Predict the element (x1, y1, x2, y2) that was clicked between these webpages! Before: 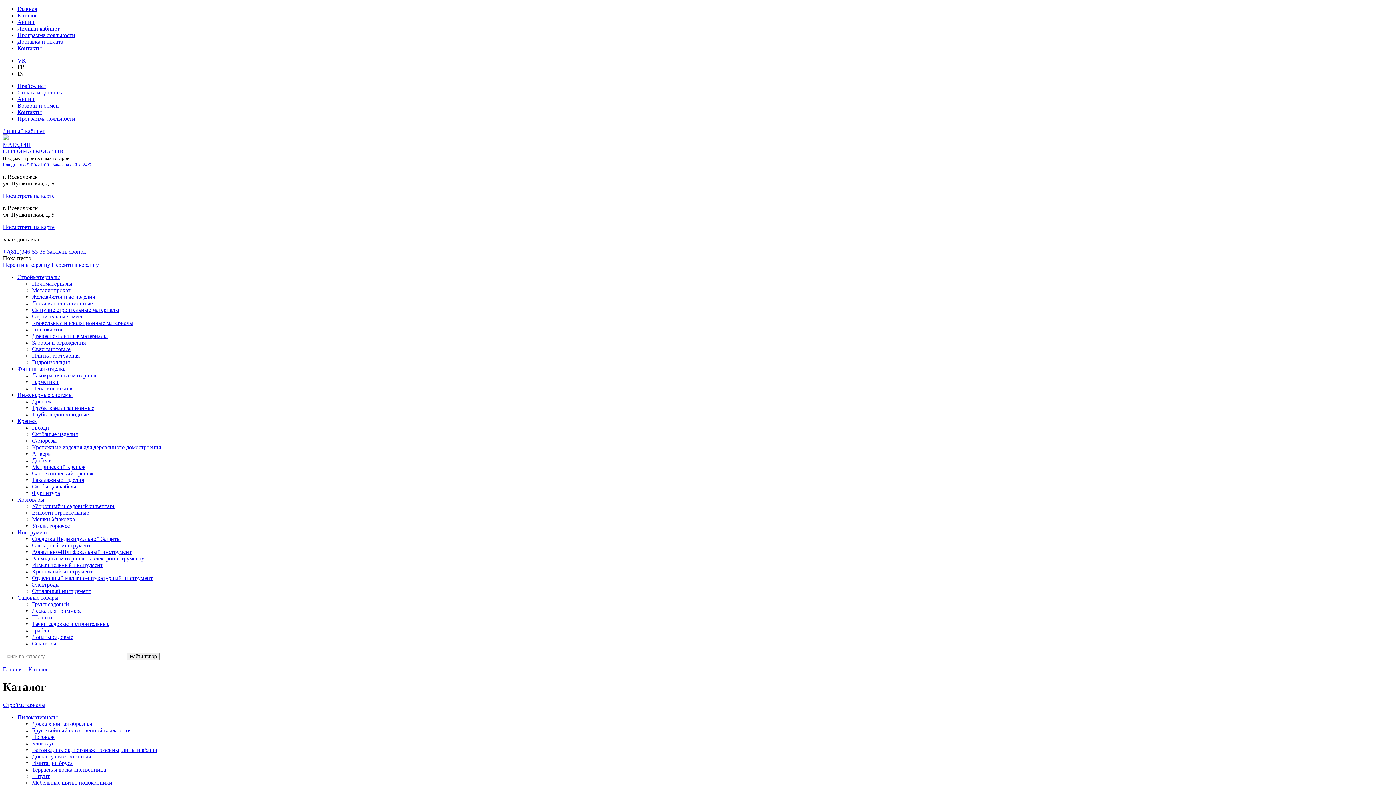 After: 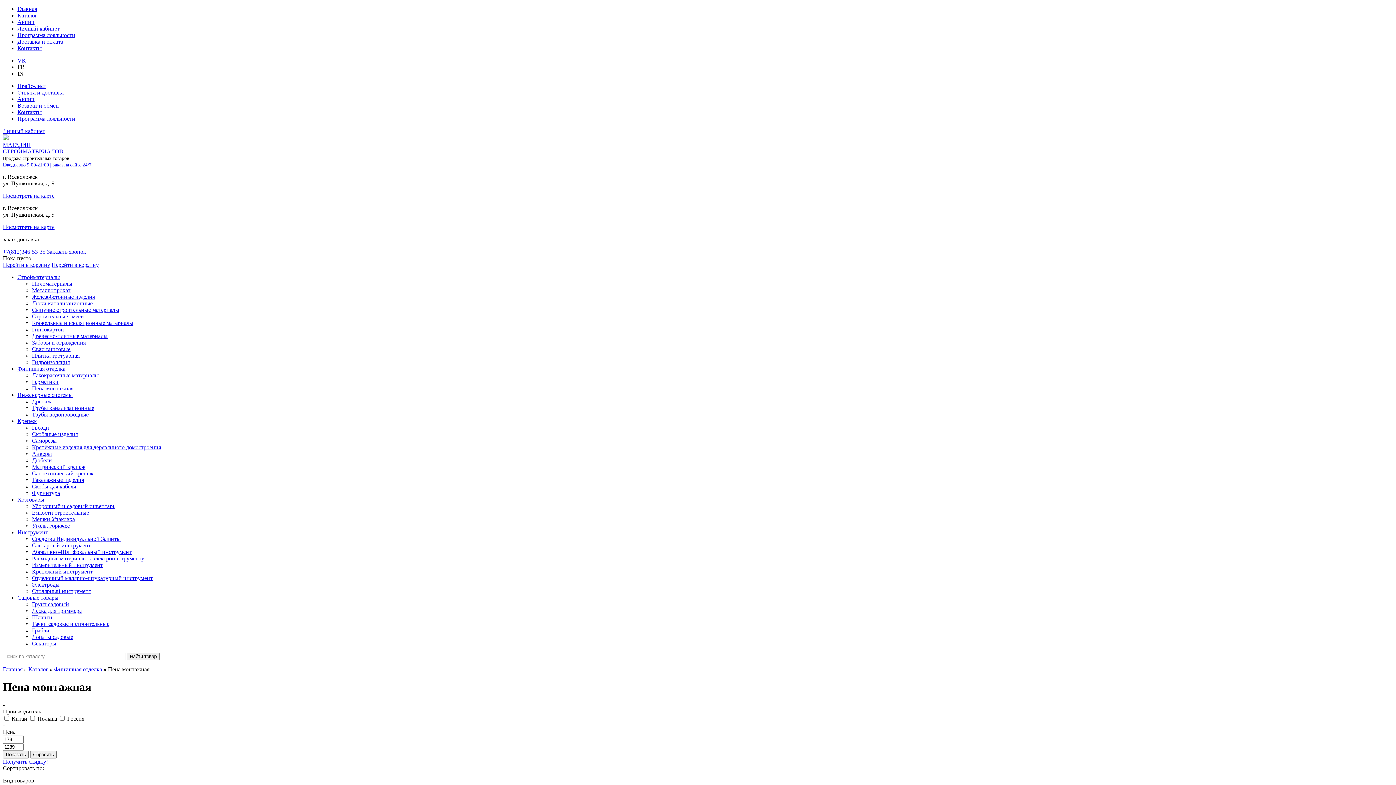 Action: bbox: (32, 385, 73, 391) label: Пена монтажная